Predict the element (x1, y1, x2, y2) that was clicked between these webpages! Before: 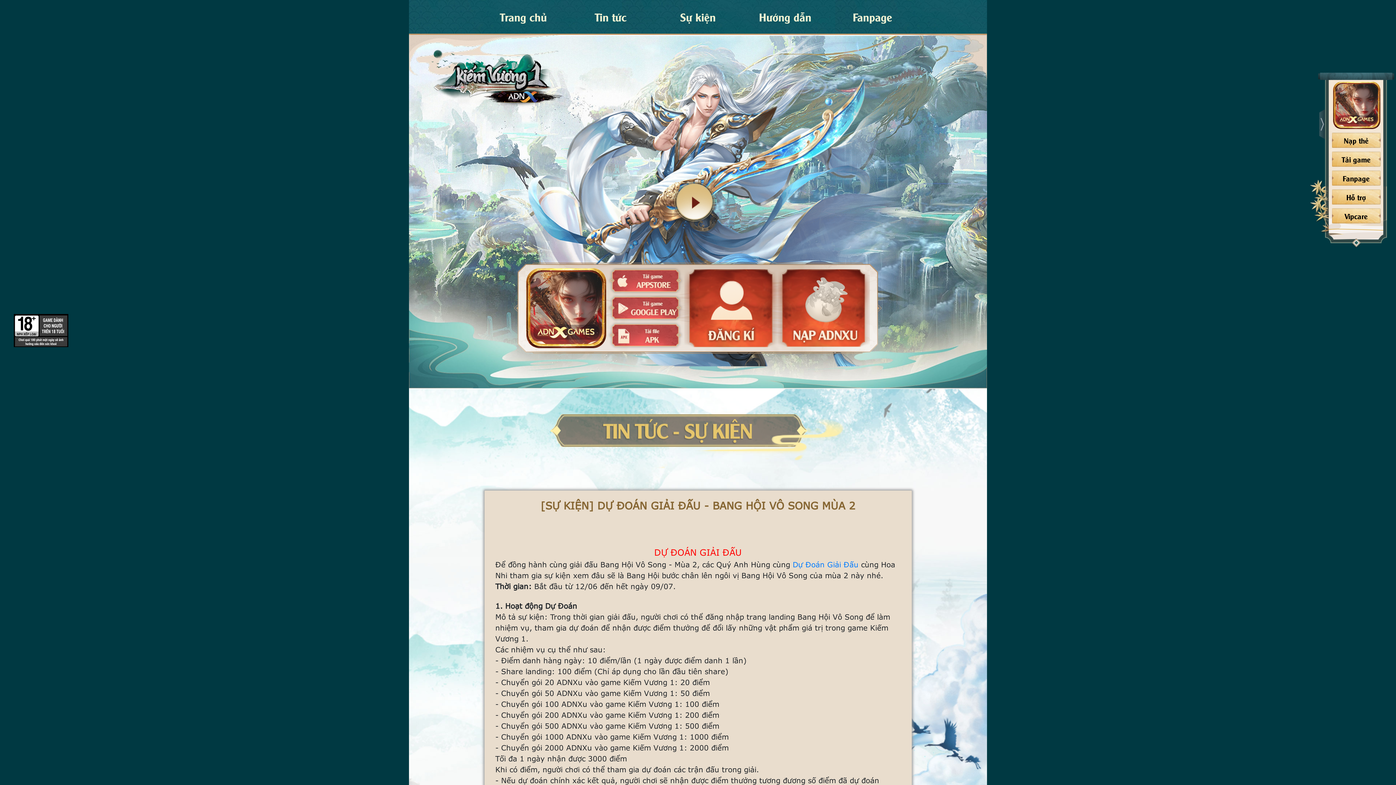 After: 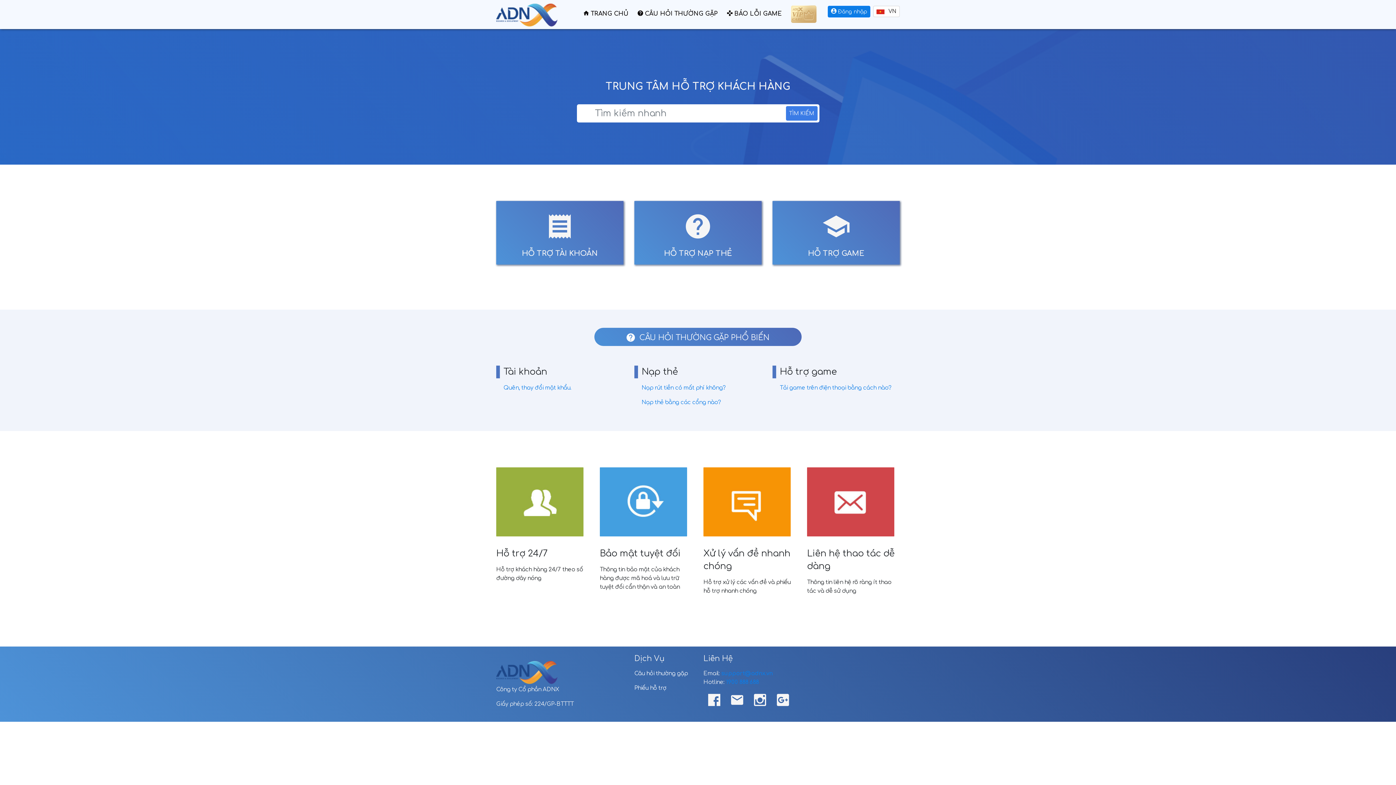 Action: label: Hỗ trợ bbox: (1332, 189, 1380, 204)